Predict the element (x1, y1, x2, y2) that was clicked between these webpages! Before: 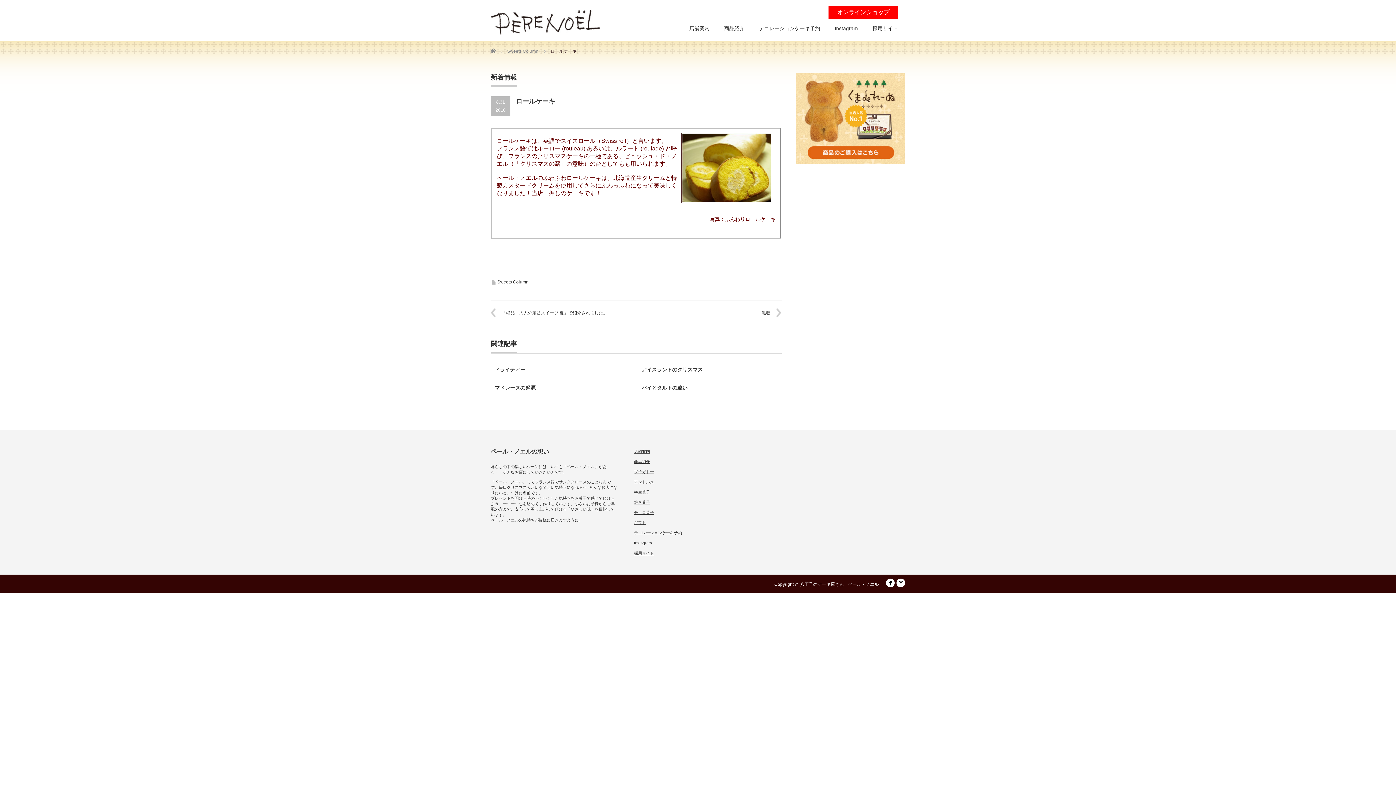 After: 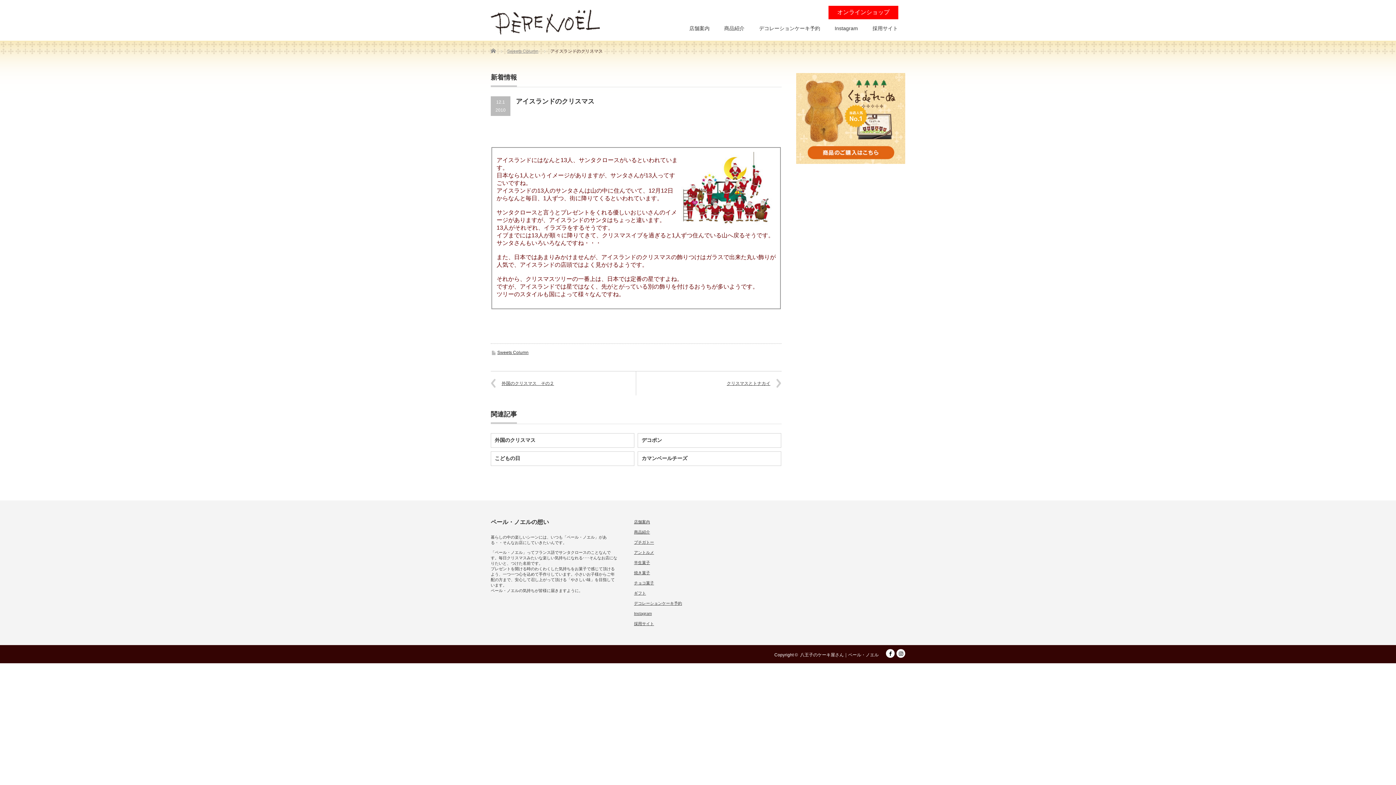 Action: bbox: (641, 366, 777, 373) label: アイスランドのクリスマス